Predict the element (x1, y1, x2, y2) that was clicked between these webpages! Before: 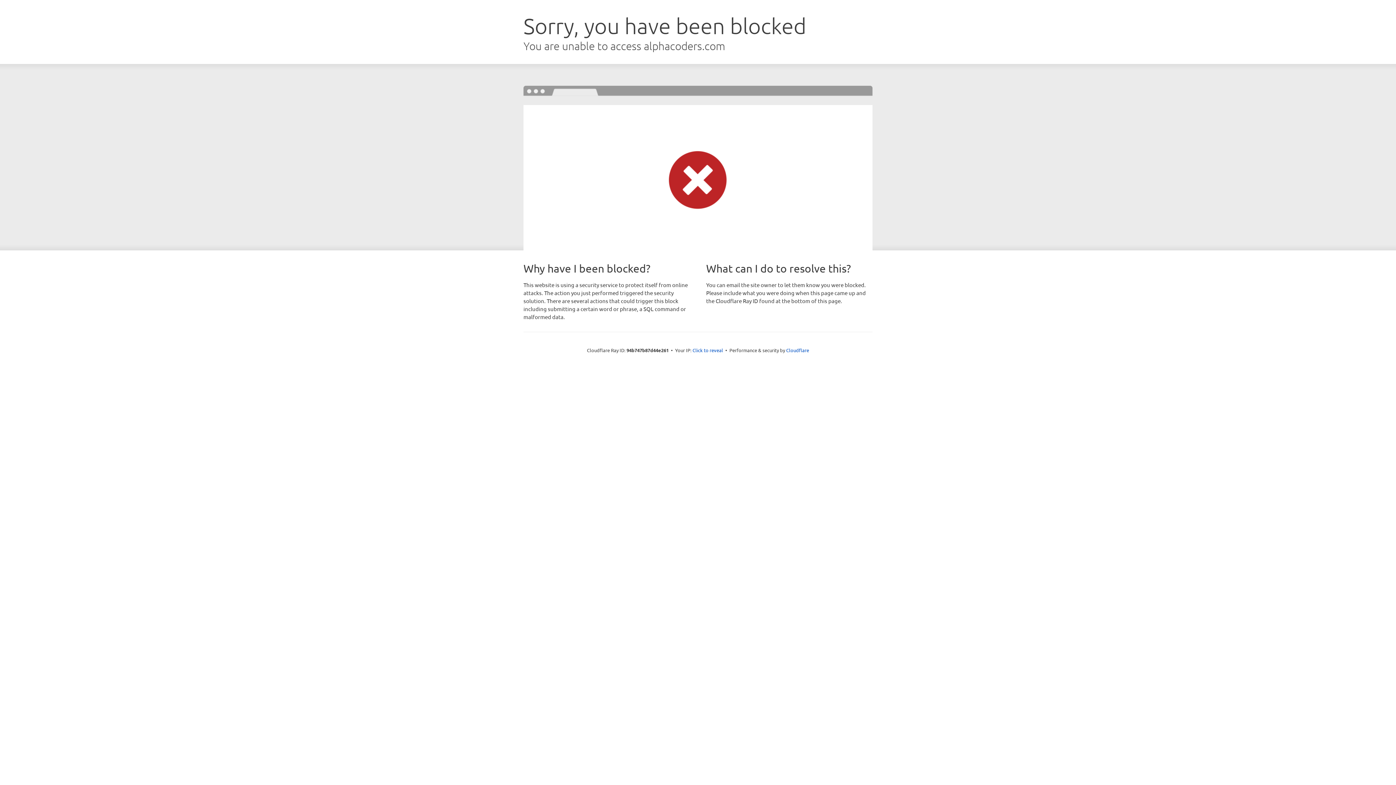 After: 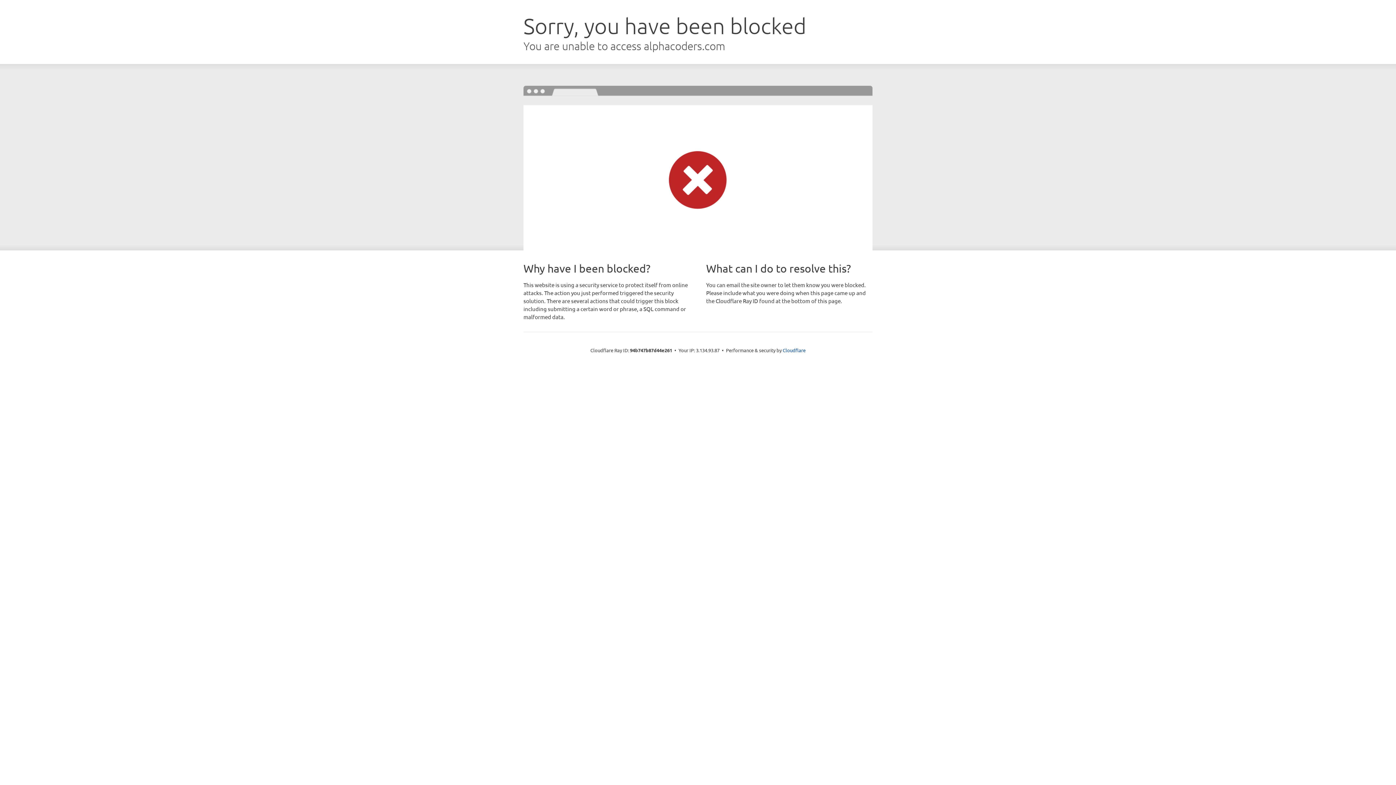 Action: bbox: (692, 346, 723, 353) label: Click to reveal